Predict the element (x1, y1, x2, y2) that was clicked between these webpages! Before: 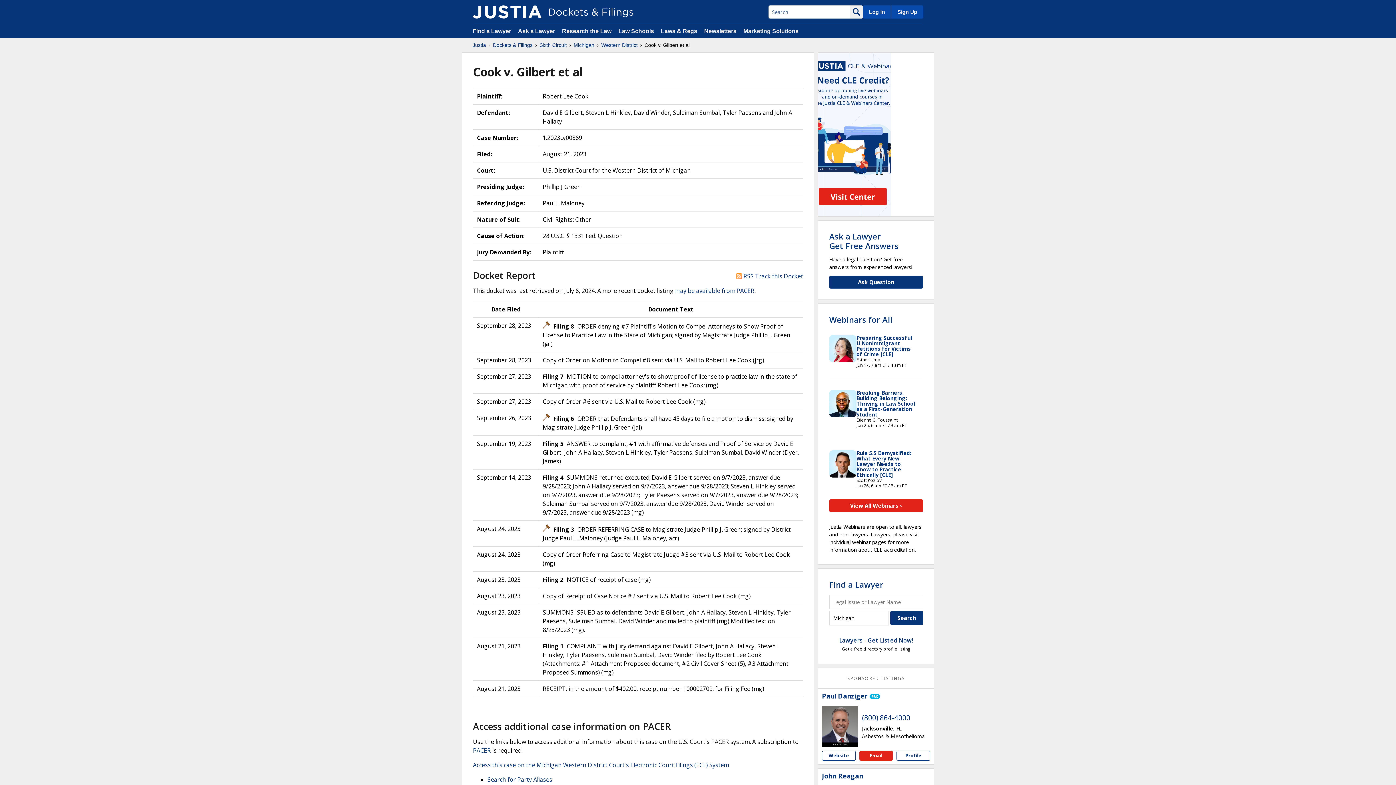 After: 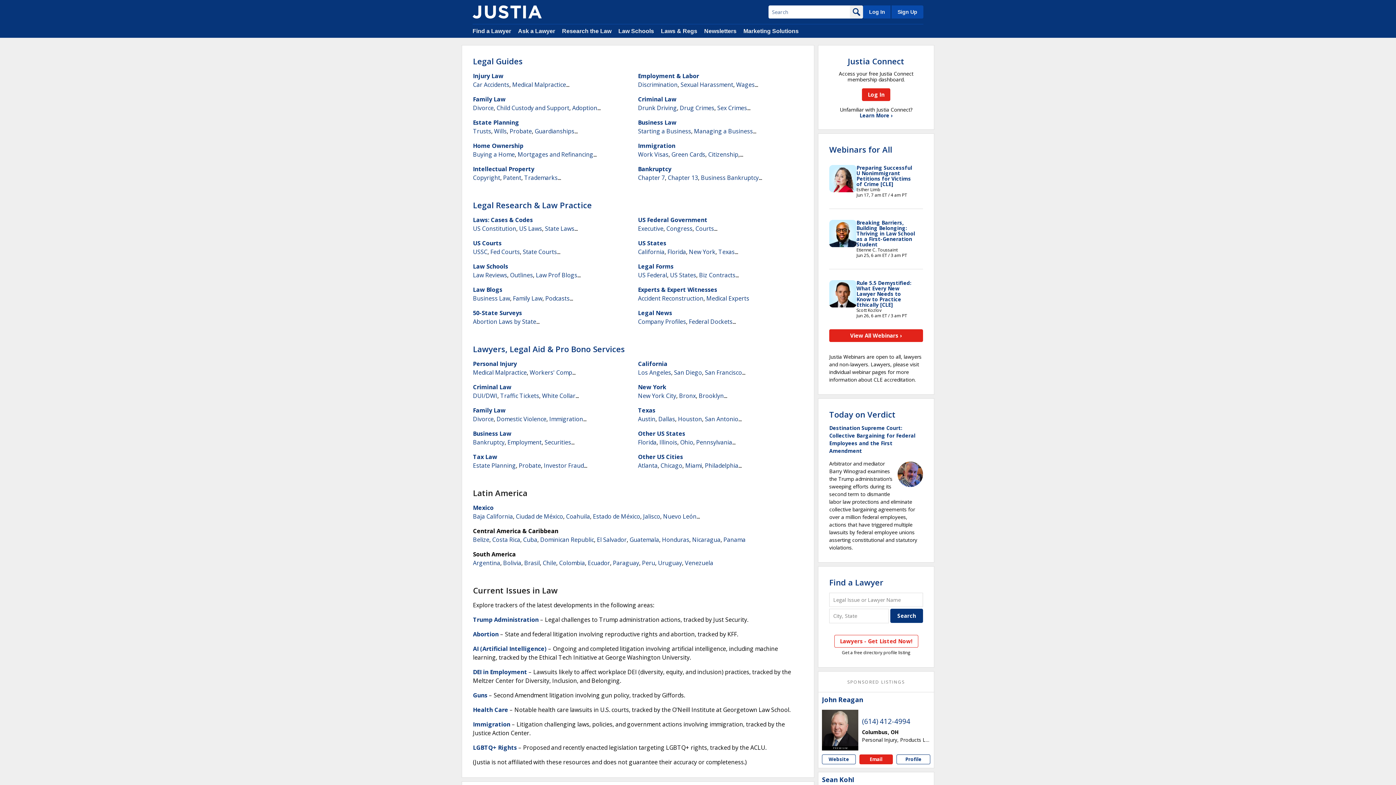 Action: bbox: (472, 41, 486, 48) label: Justia